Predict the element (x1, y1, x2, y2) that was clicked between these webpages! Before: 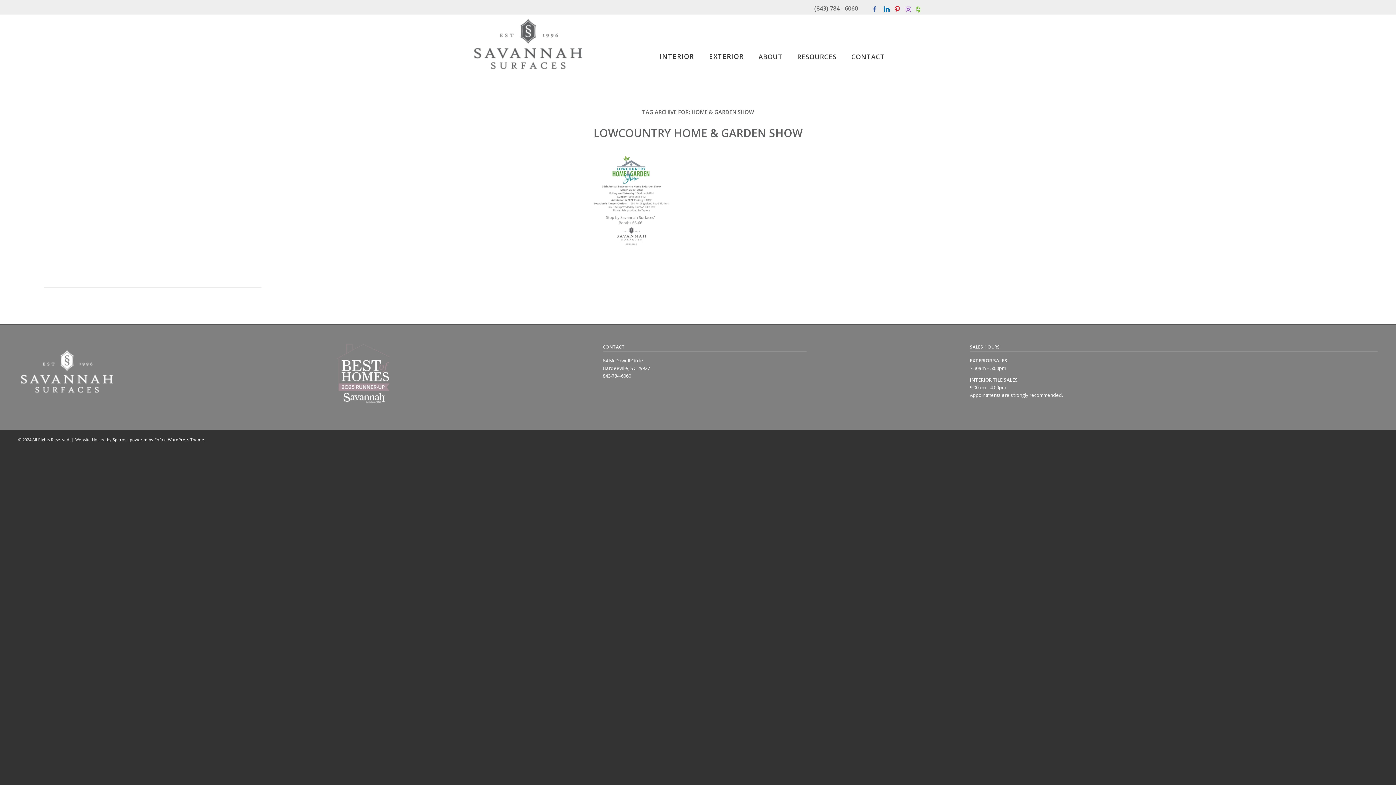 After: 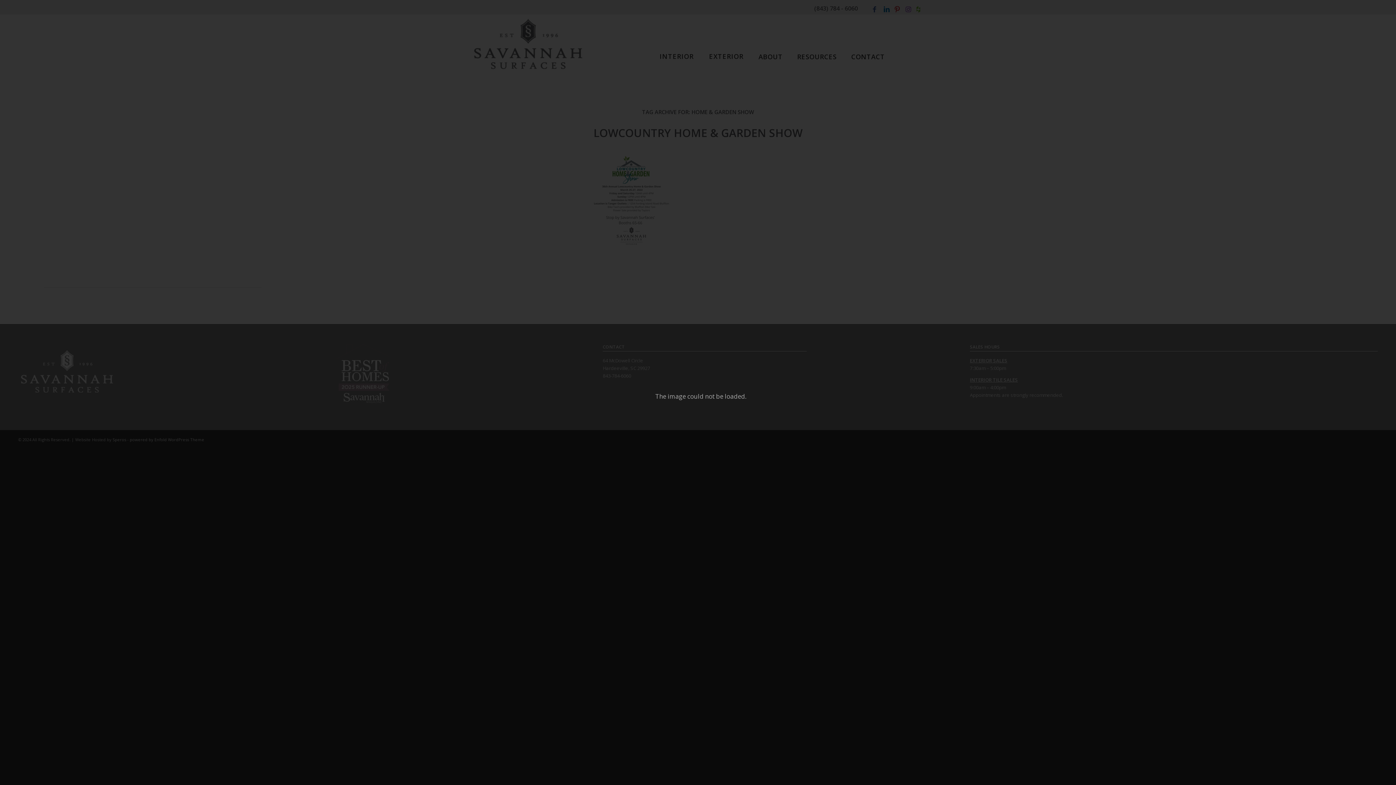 Action: bbox: (589, 150, 673, 262)